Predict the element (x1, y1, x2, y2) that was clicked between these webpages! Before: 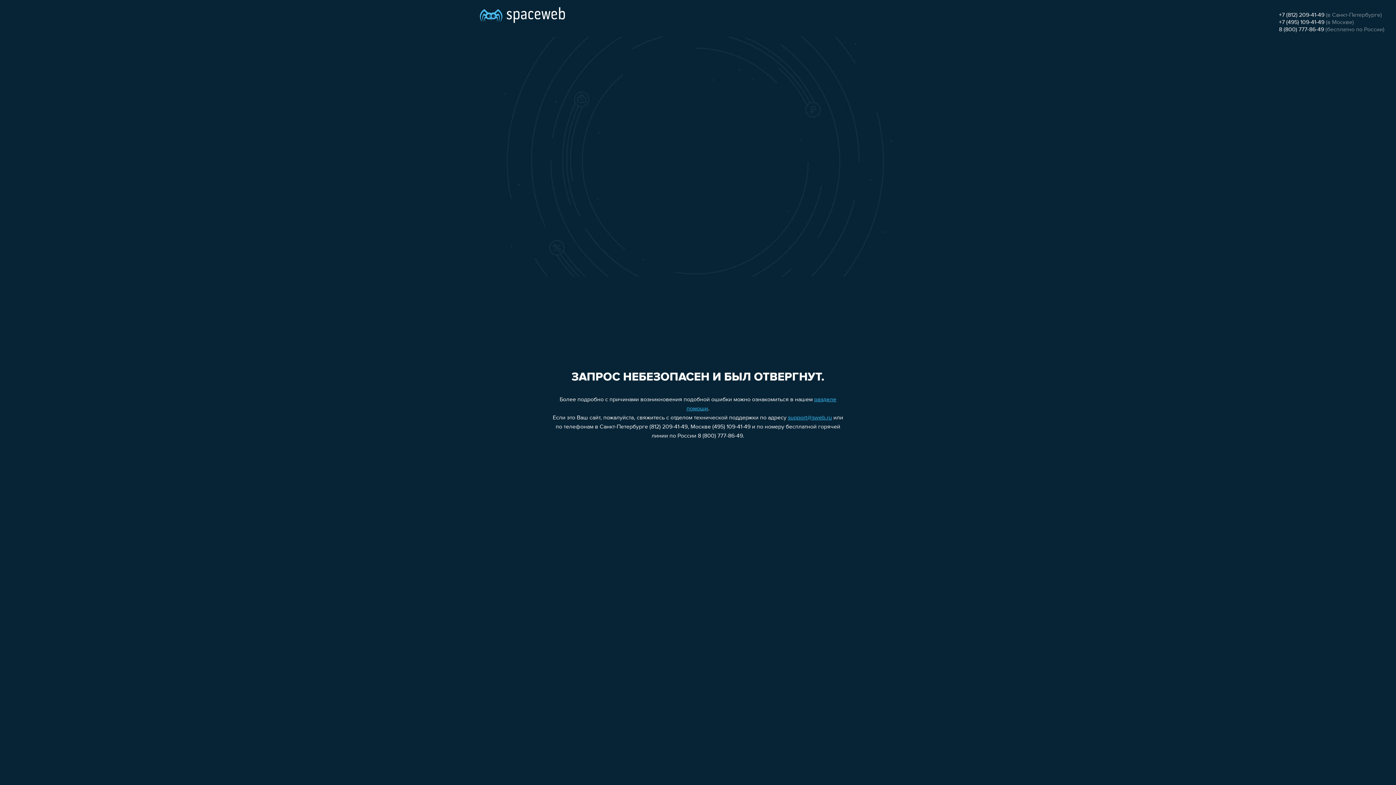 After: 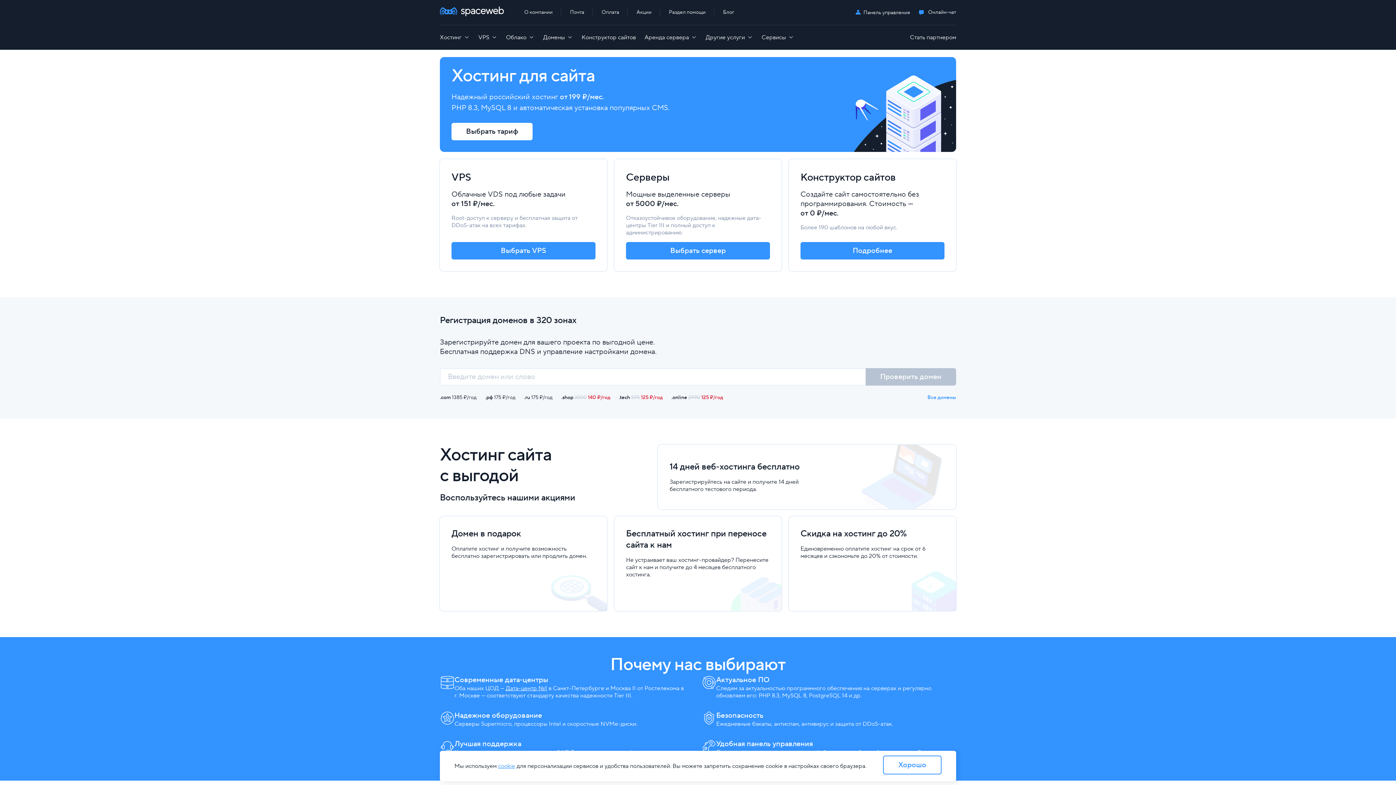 Action: bbox: (480, 0, 565, 25)